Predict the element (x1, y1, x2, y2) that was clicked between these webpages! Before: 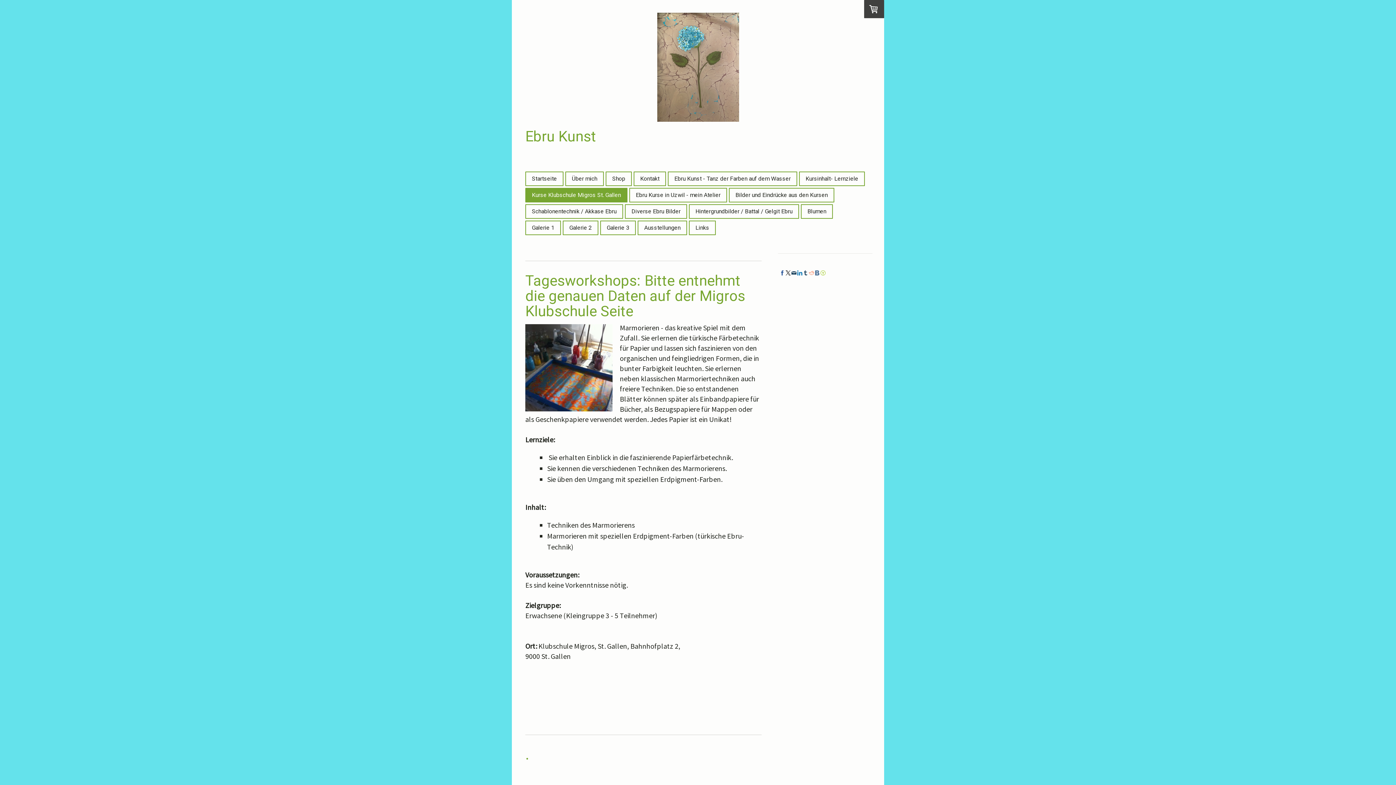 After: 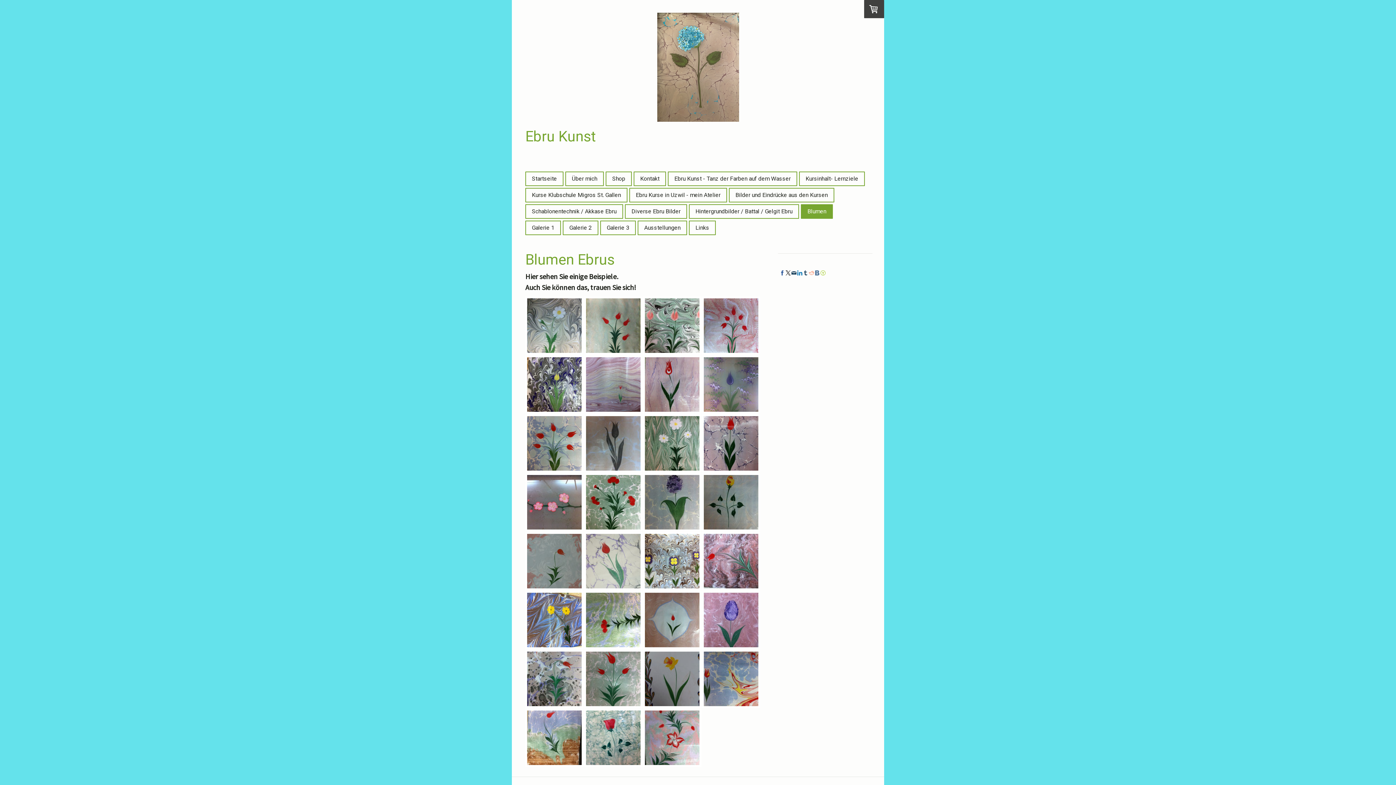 Action: bbox: (801, 205, 832, 218) label: Blumen